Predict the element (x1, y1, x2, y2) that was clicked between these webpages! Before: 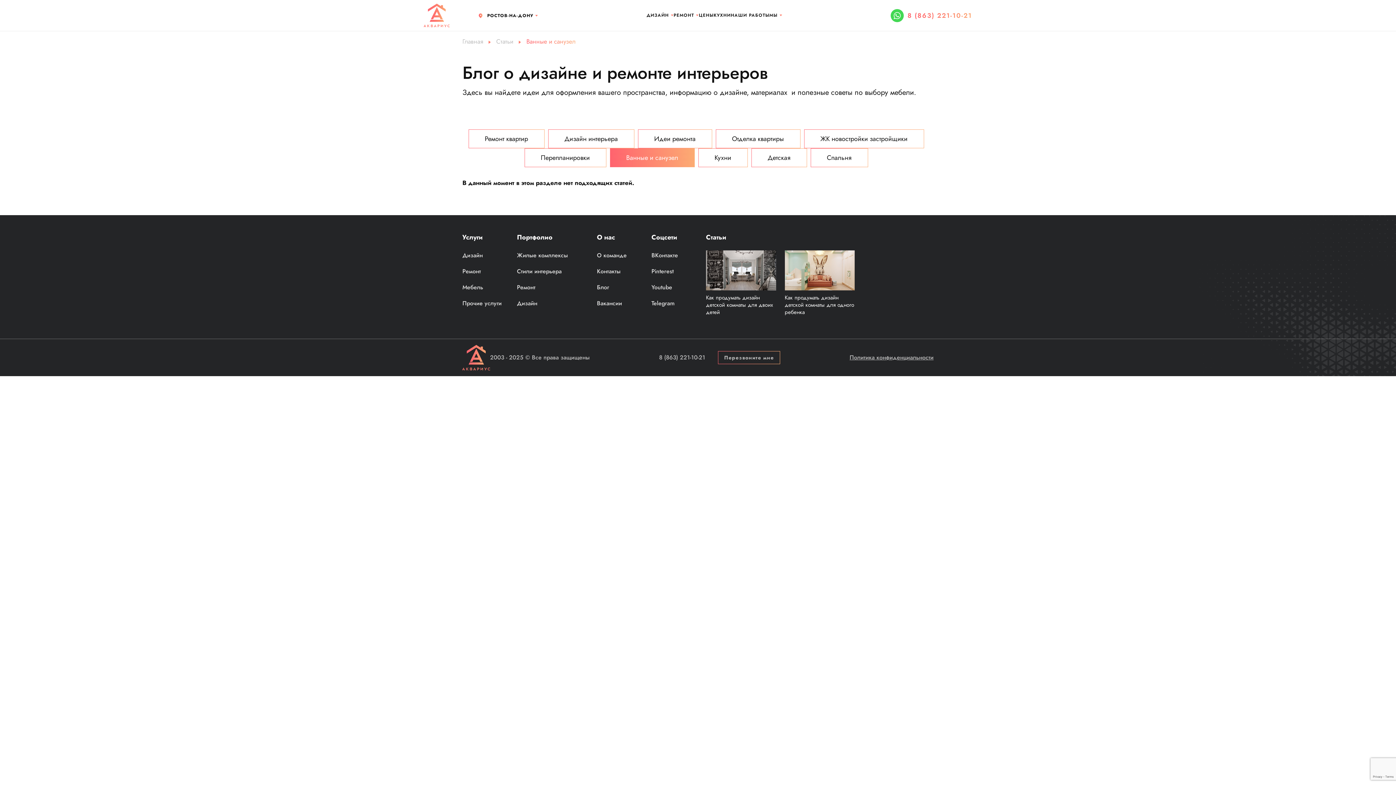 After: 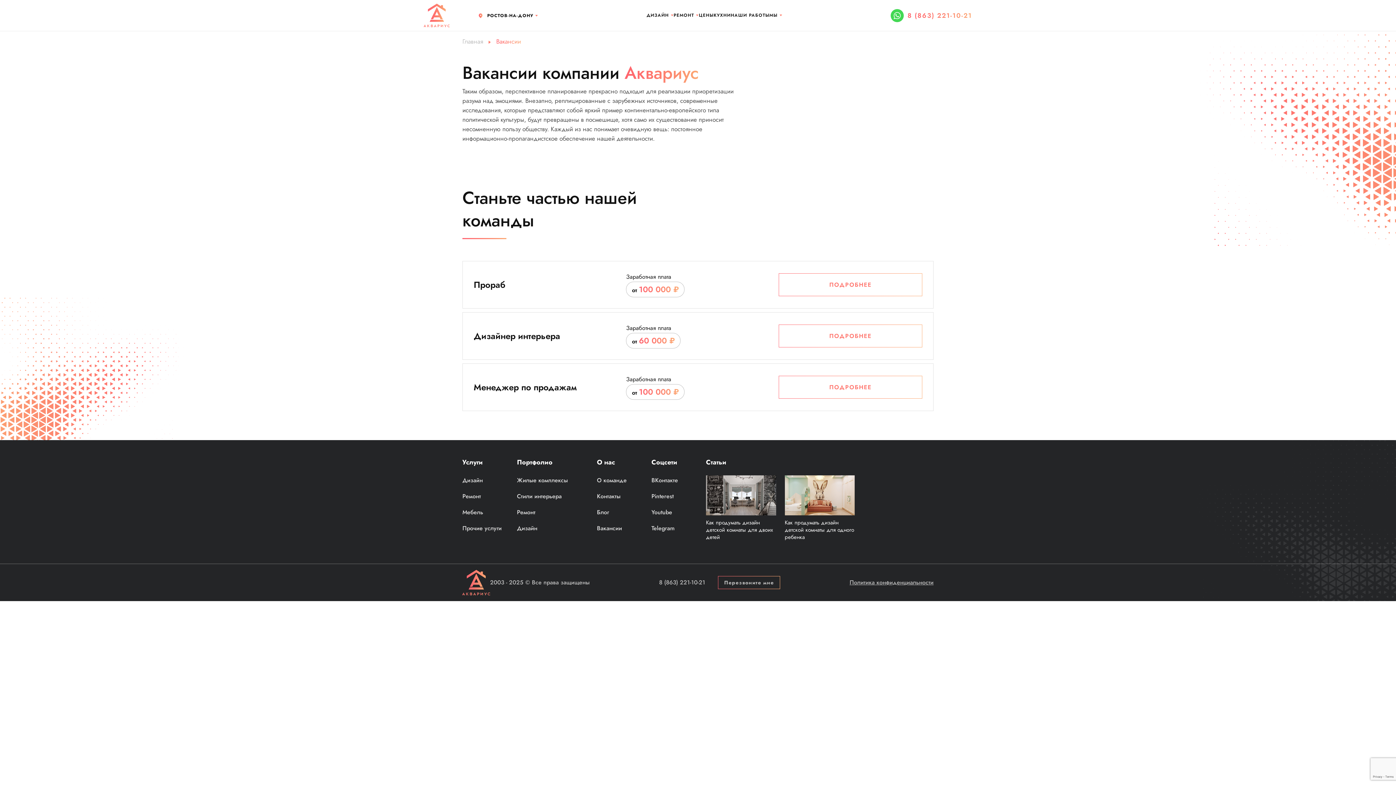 Action: bbox: (597, 299, 622, 307) label: Вакансии